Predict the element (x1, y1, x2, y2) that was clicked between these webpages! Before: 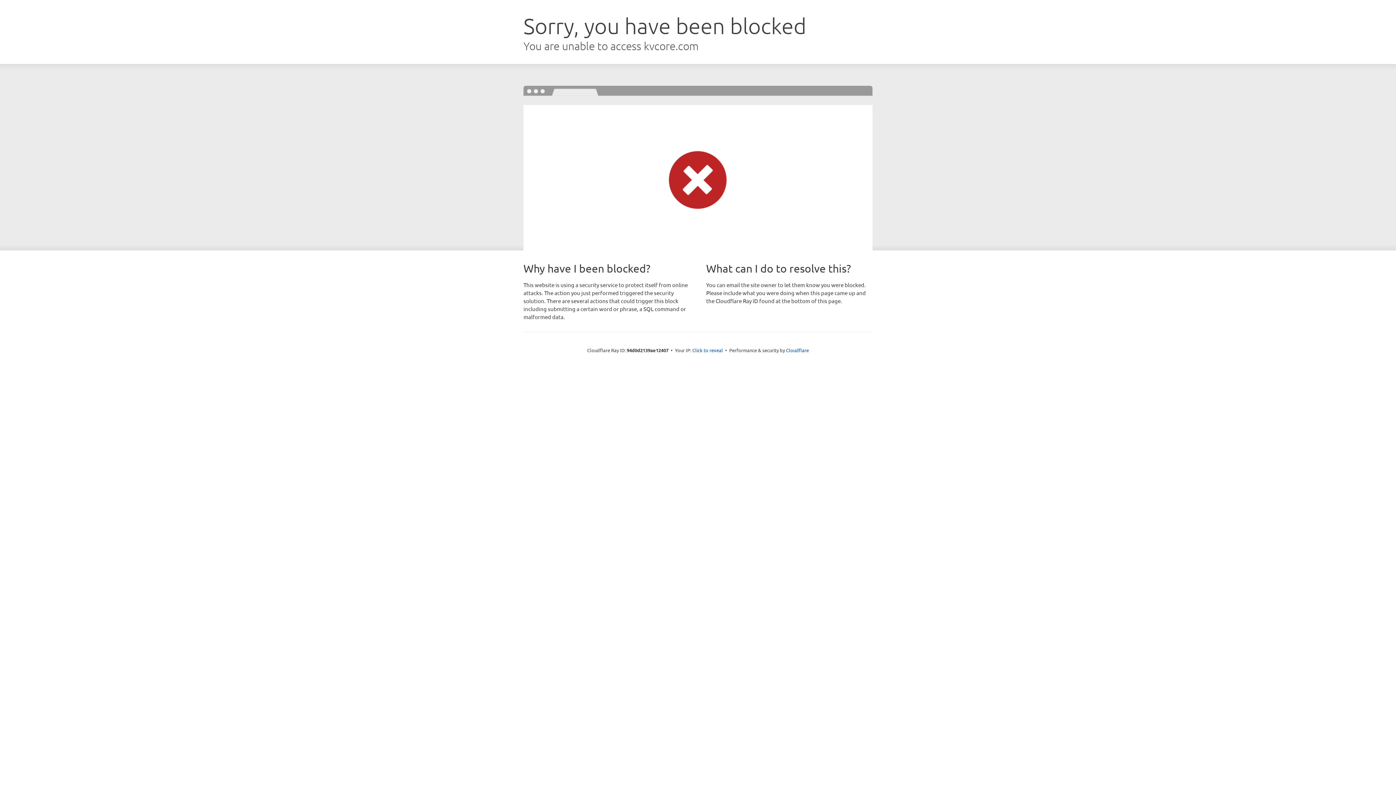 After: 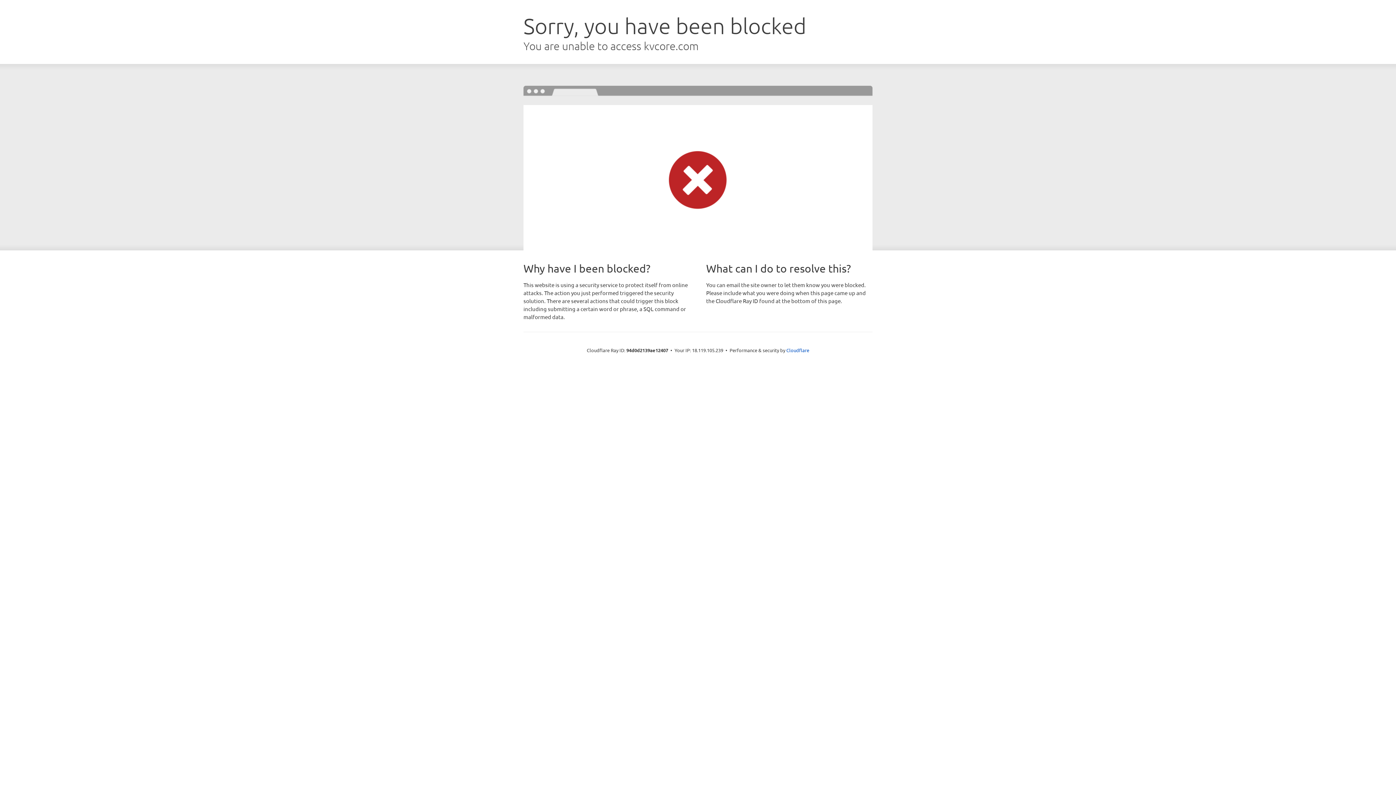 Action: bbox: (692, 346, 723, 353) label: Click to reveal